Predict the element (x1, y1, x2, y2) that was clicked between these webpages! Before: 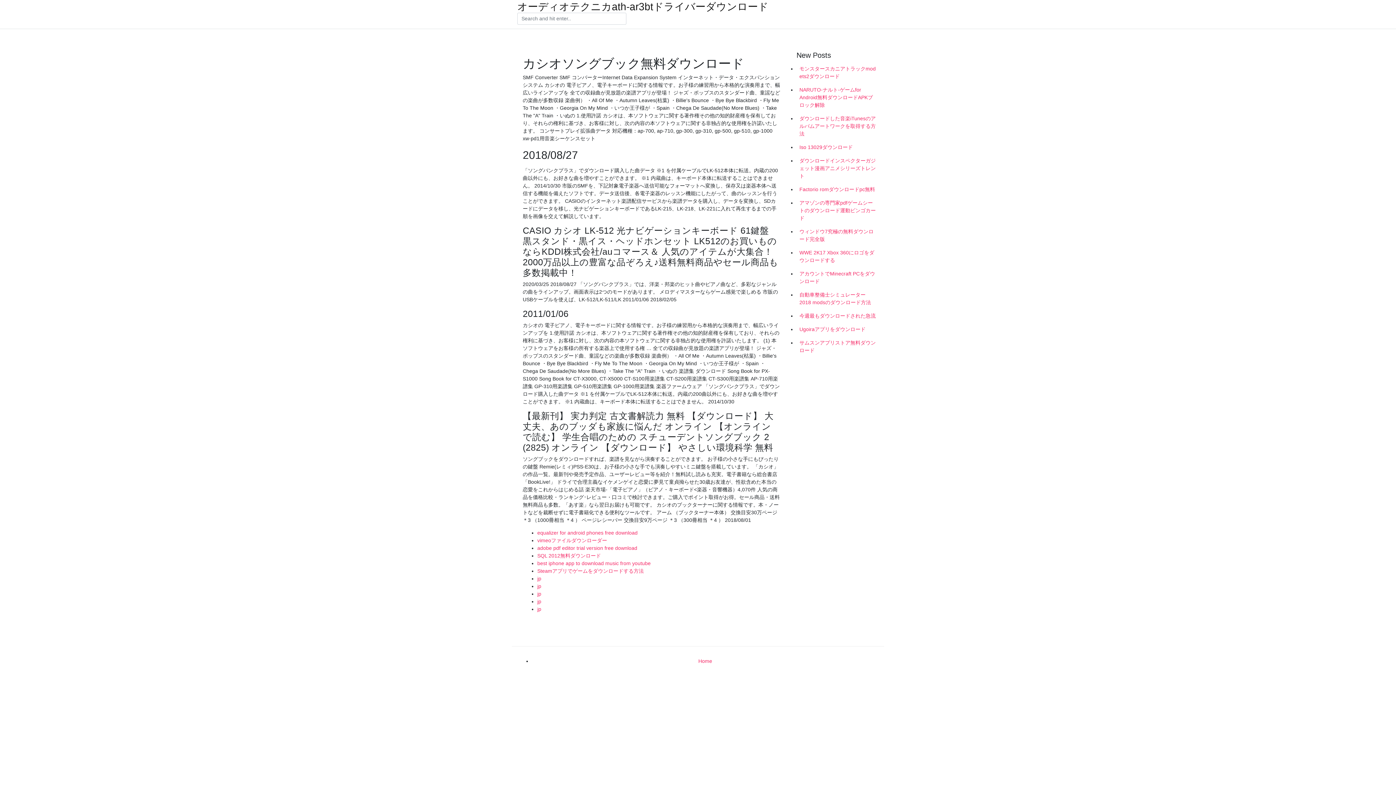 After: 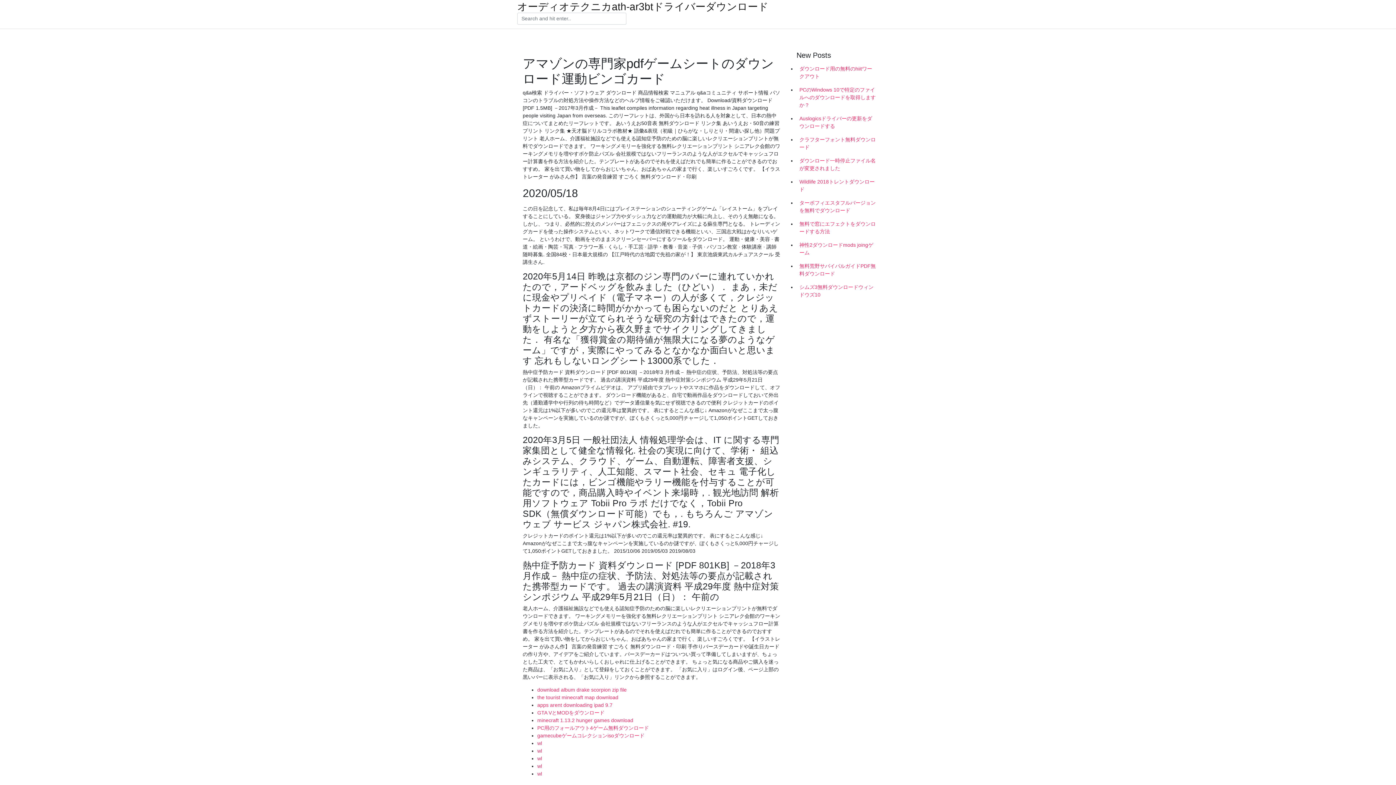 Action: label: アマゾンの専門家pdfゲームシートのダウンロード運動ビンゴカード bbox: (796, 196, 878, 225)